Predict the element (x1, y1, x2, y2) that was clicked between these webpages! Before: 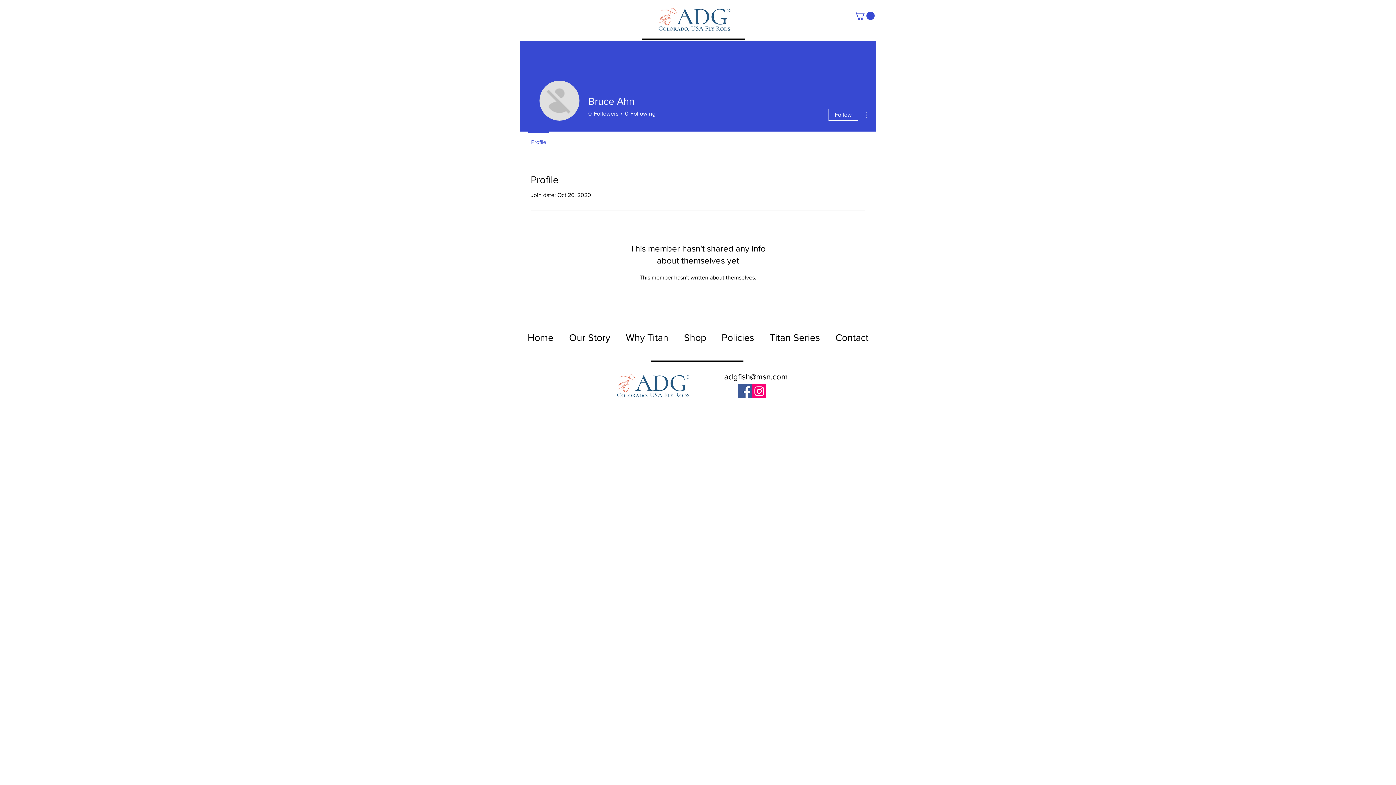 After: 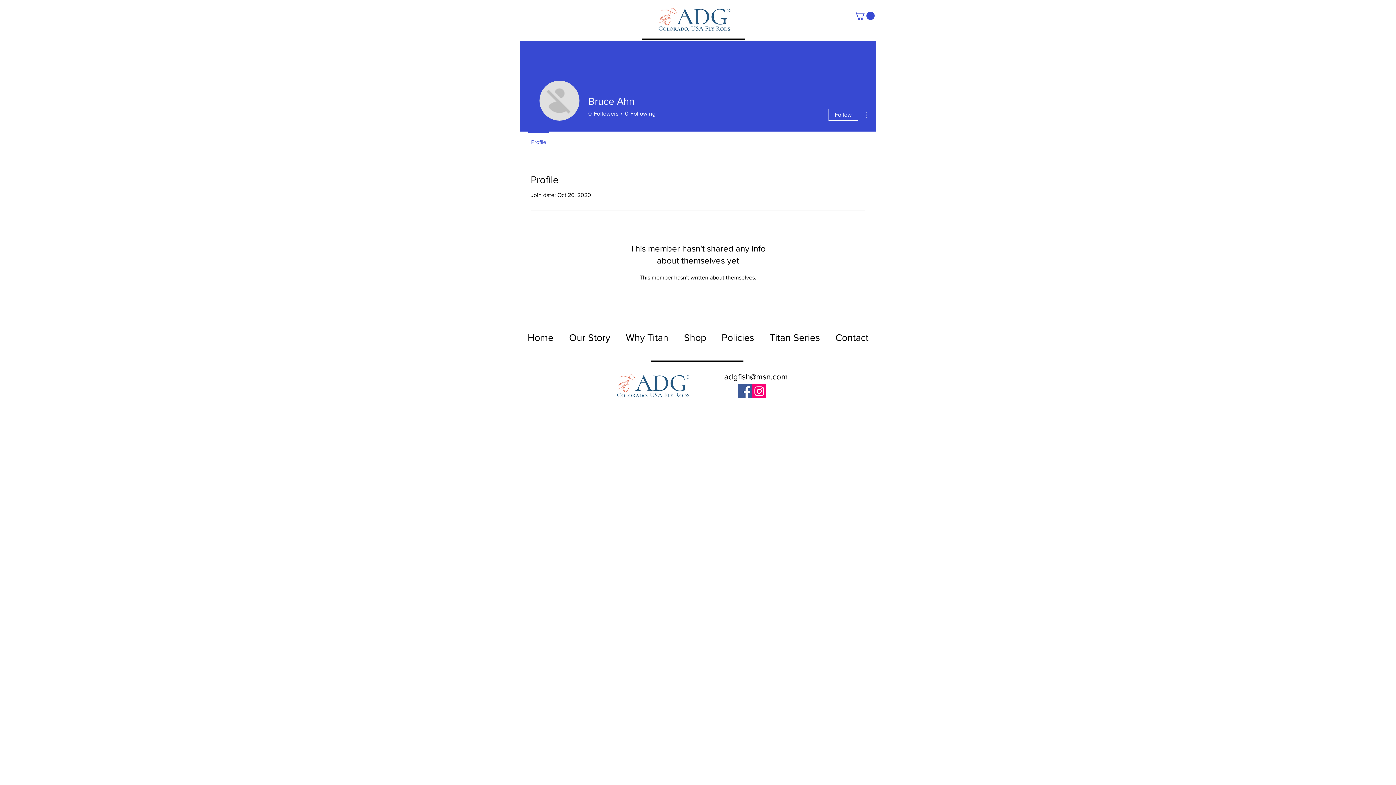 Action: bbox: (828, 109, 858, 120) label: Follow